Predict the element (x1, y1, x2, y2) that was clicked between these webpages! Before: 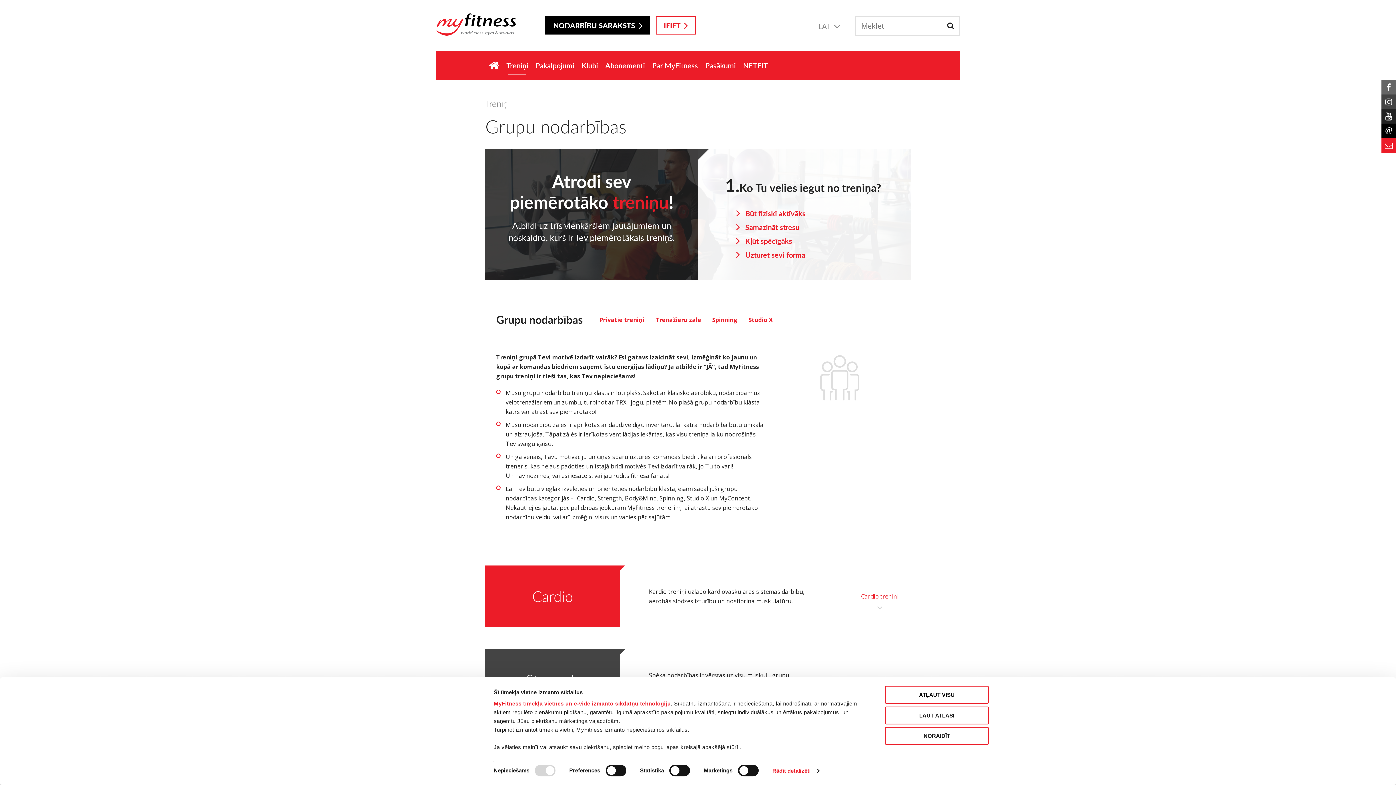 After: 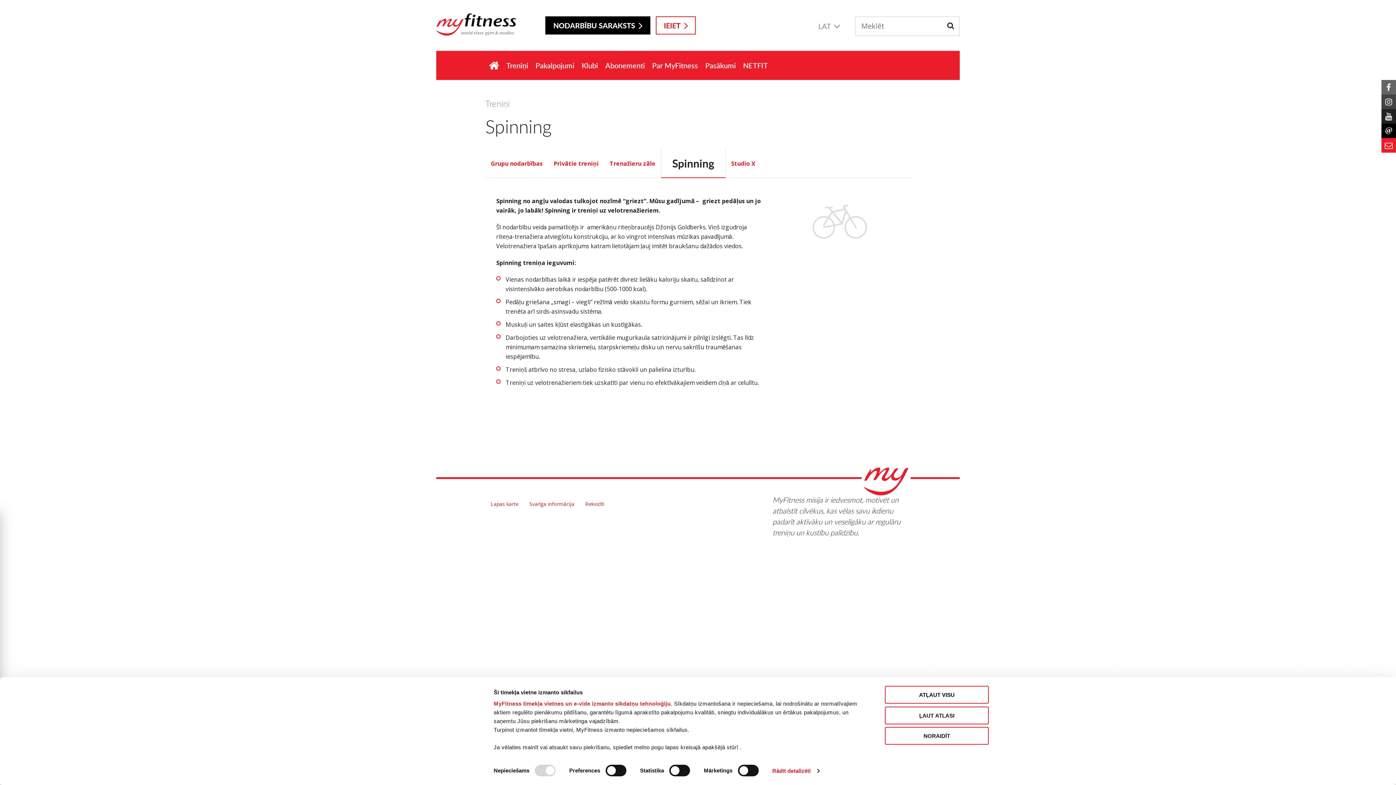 Action: bbox: (706, 305, 743, 334) label: Spinning